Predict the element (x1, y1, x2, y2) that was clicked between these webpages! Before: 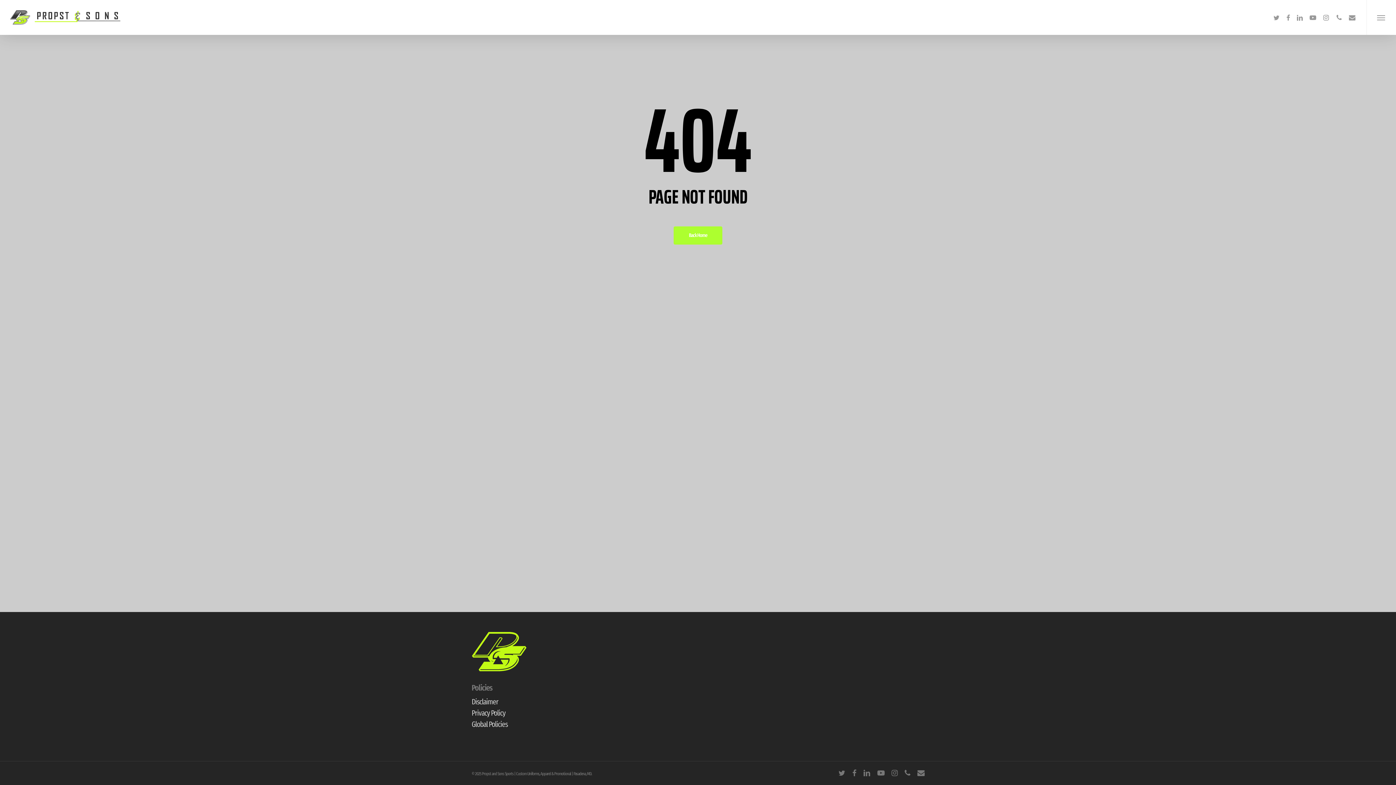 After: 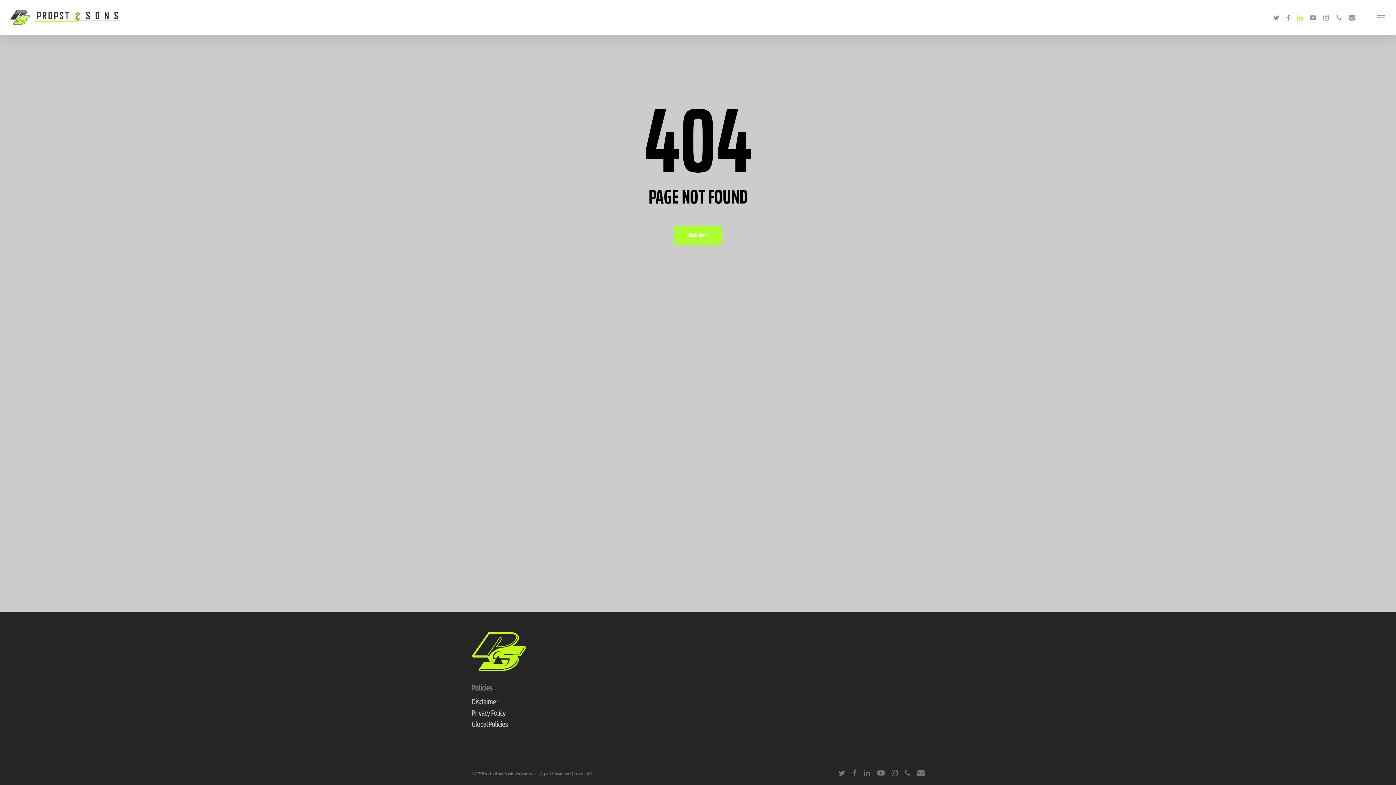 Action: label: LINKEDIN bbox: (1293, 13, 1306, 21)